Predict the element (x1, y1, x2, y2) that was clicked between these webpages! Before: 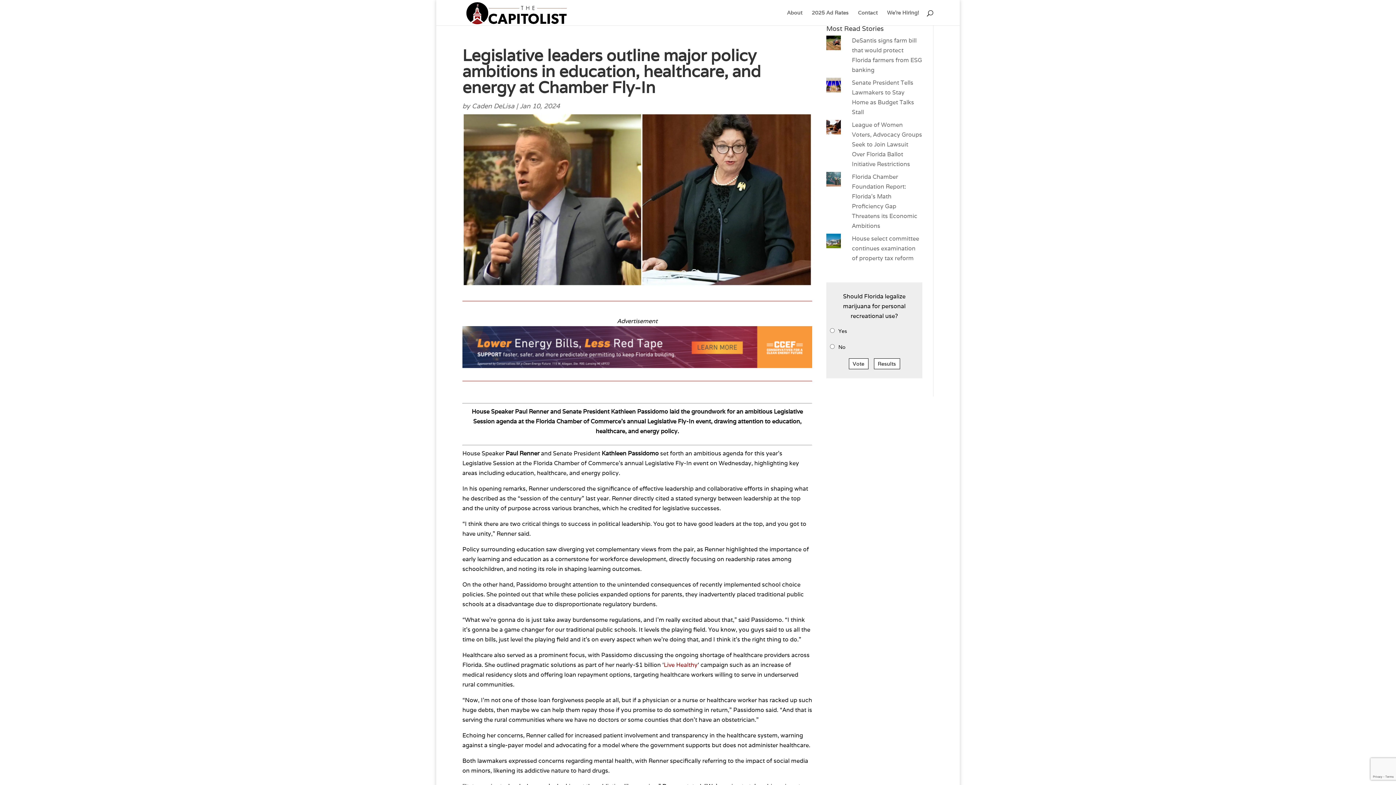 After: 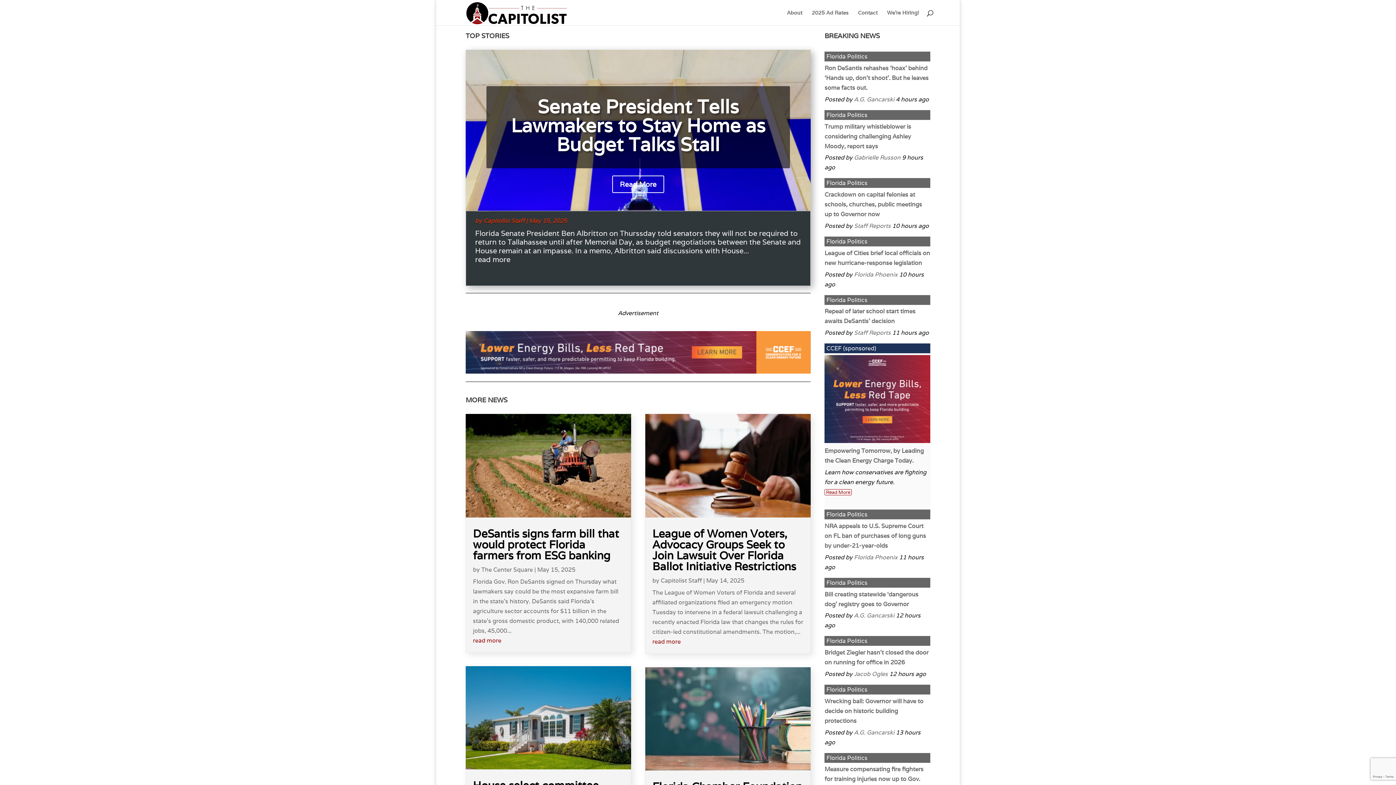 Action: bbox: (464, 8, 569, 16)